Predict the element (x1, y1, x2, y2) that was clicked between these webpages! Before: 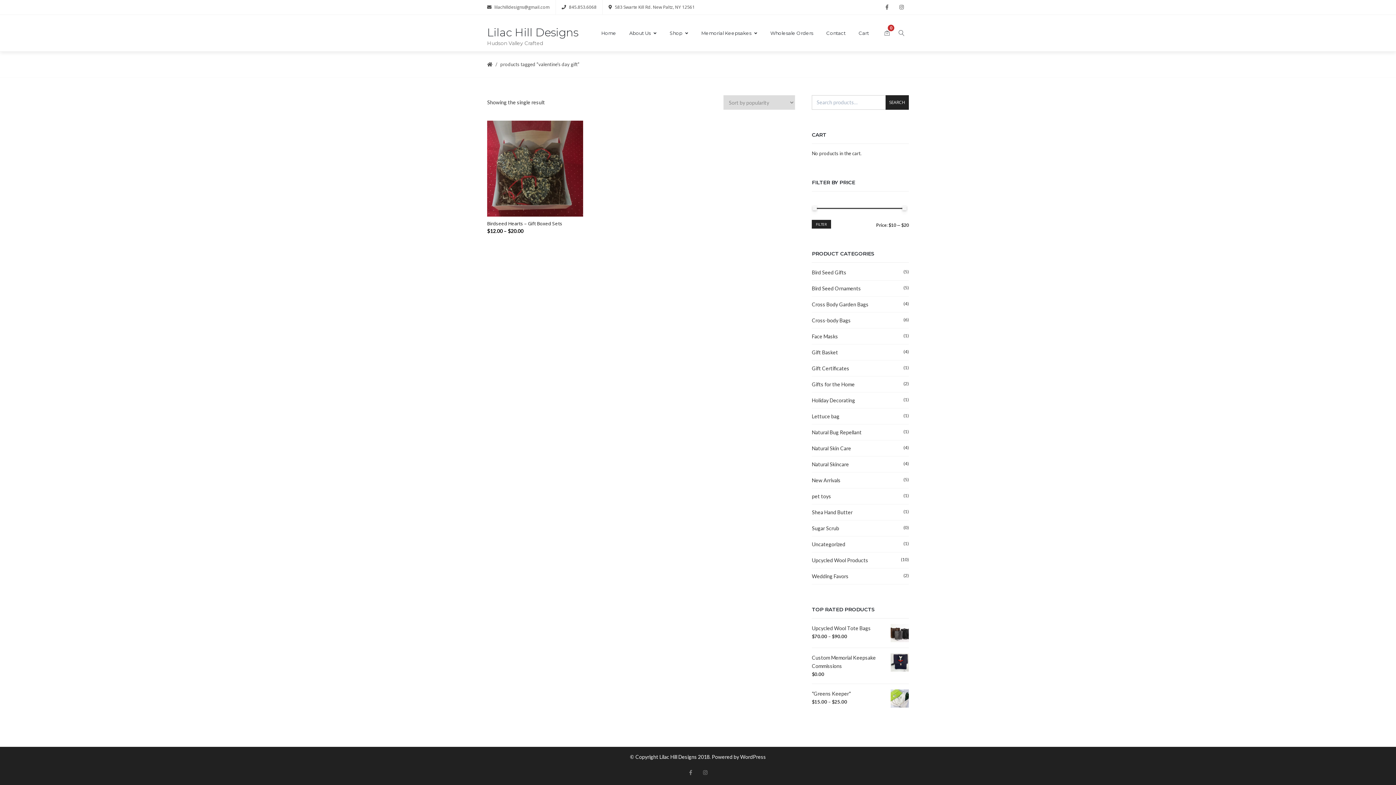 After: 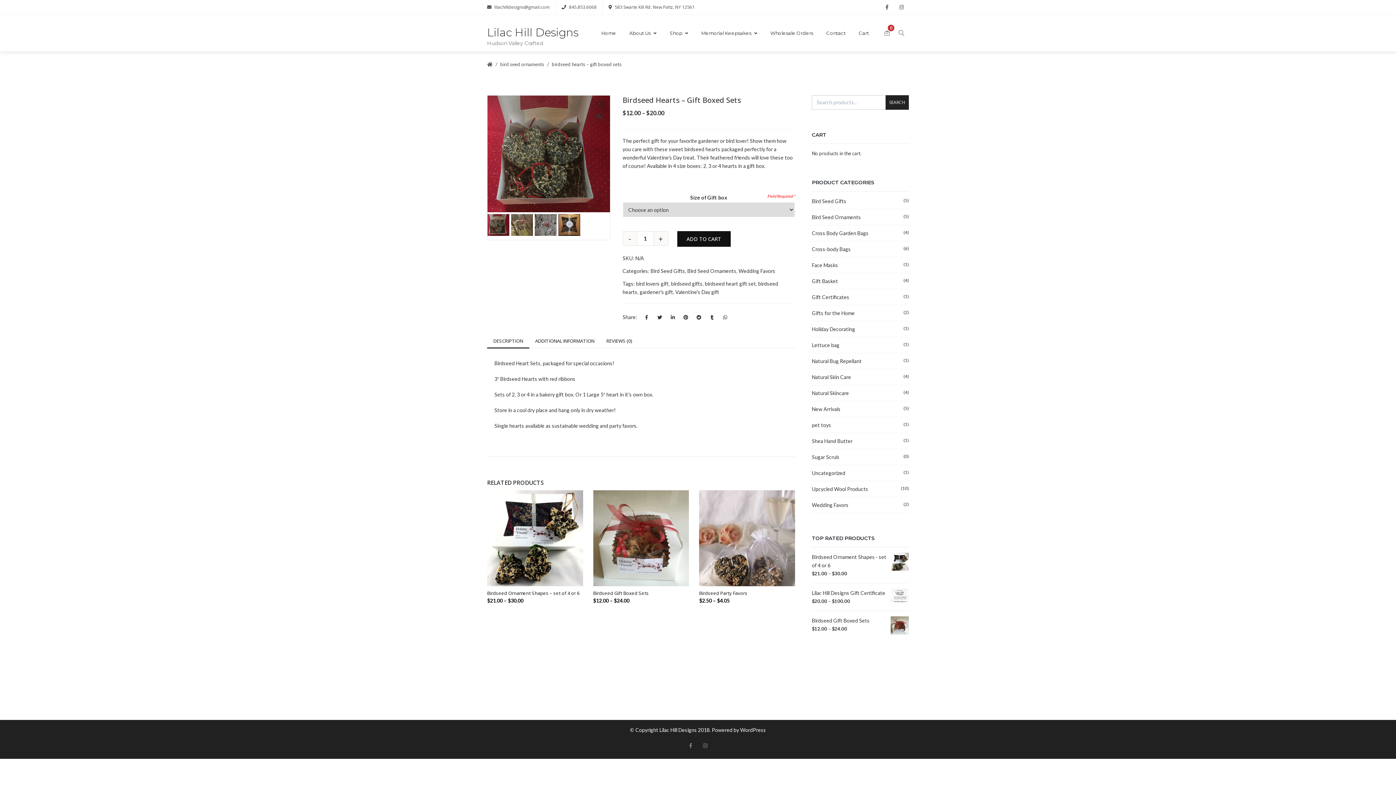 Action: bbox: (487, 220, 562, 226) label: Birdseed Hearts – Gift Boxed Sets